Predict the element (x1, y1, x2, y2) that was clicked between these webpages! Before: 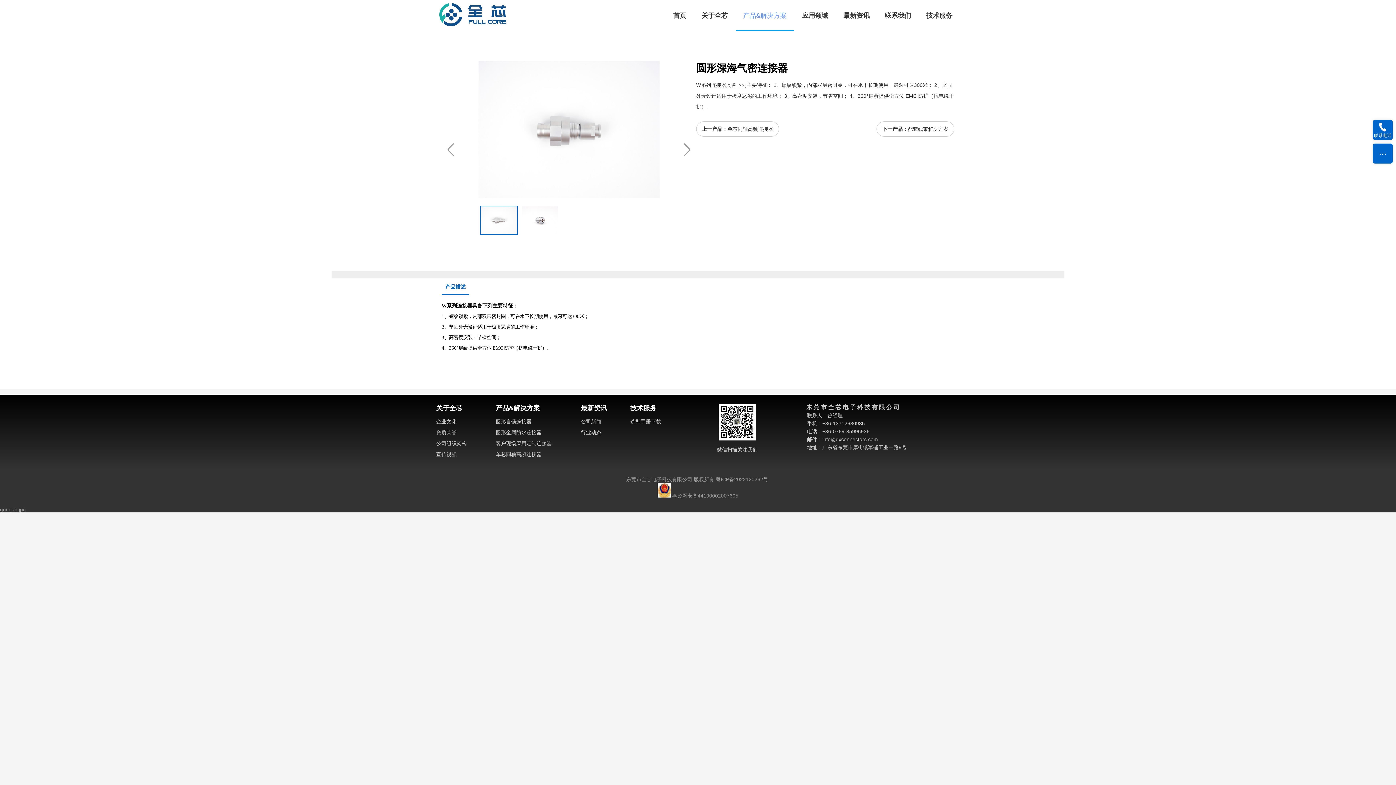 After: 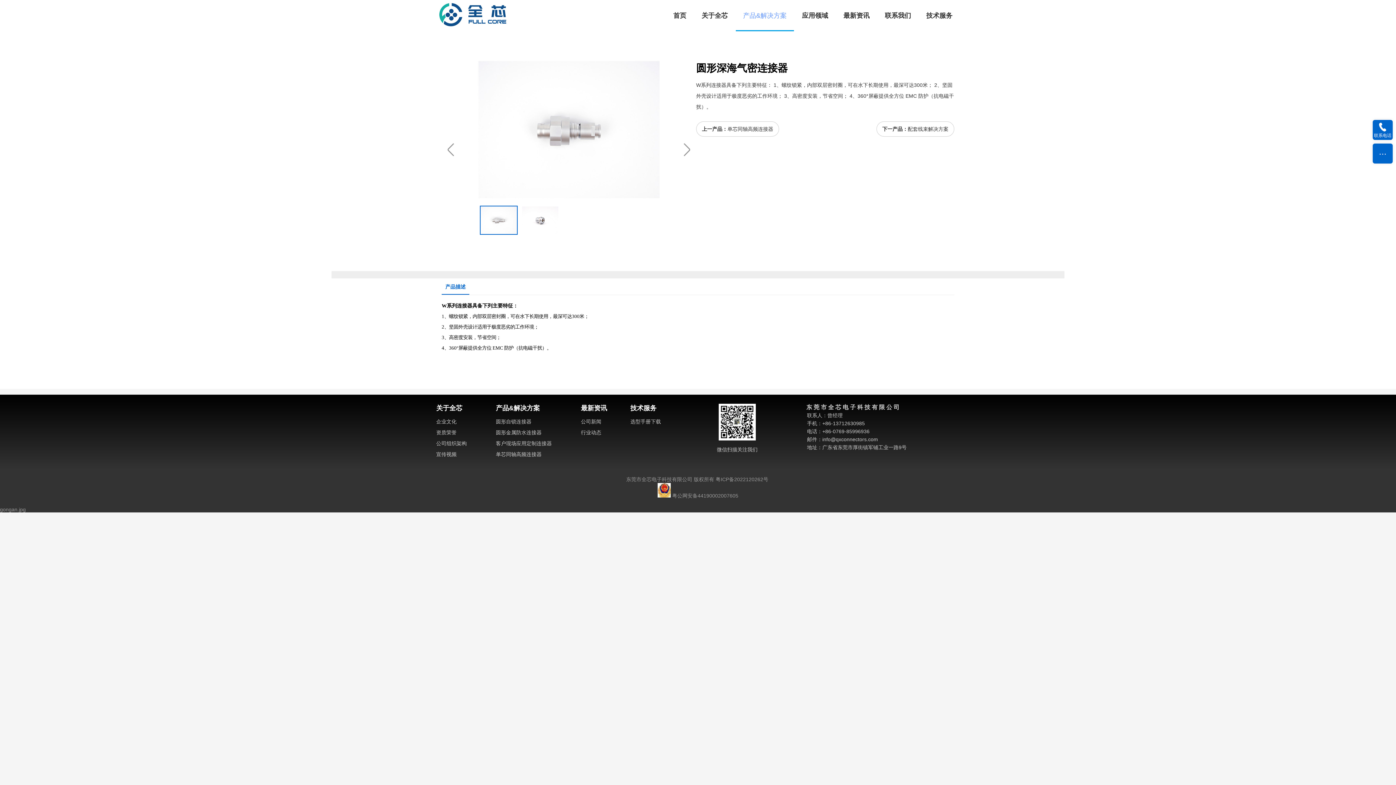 Action: label: 粤公网安备44190002007605 bbox: (672, 493, 738, 498)